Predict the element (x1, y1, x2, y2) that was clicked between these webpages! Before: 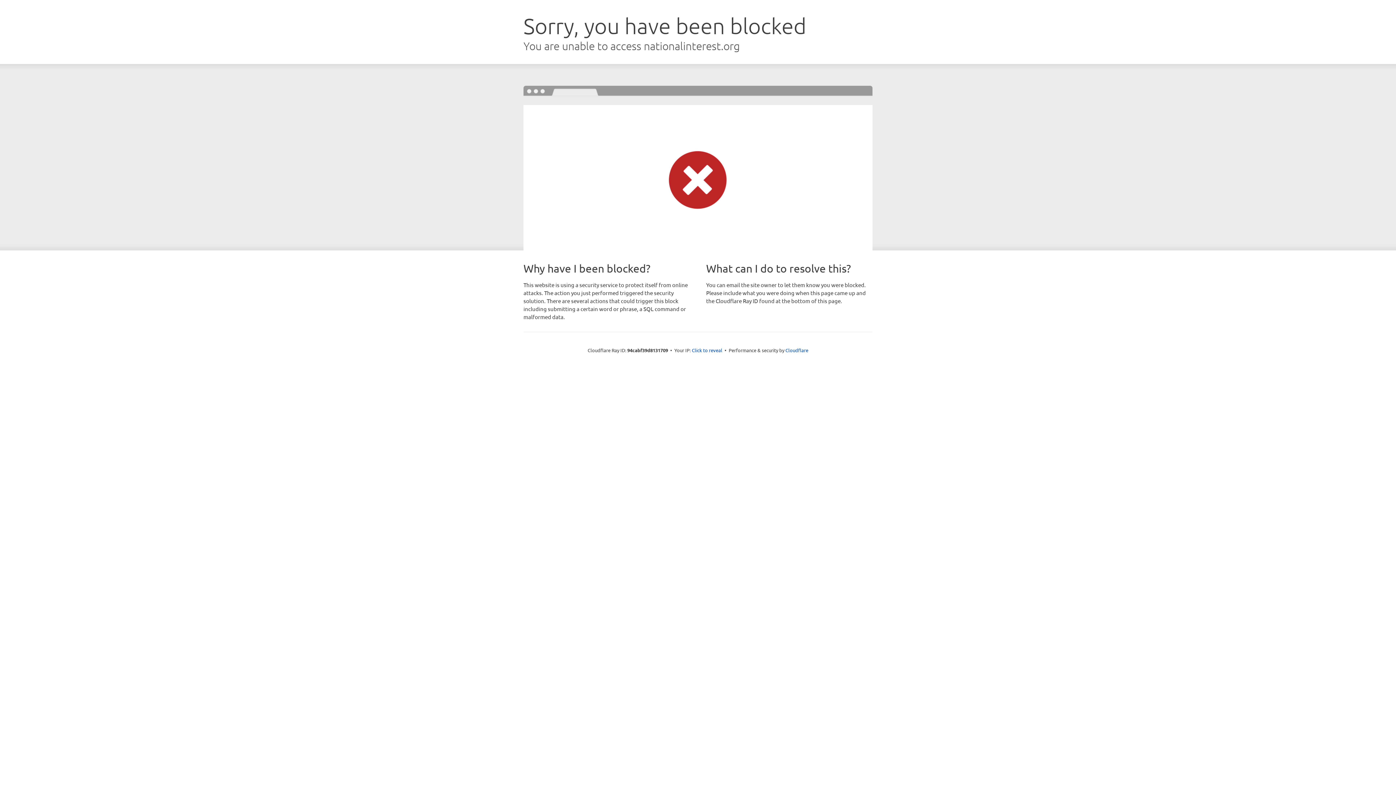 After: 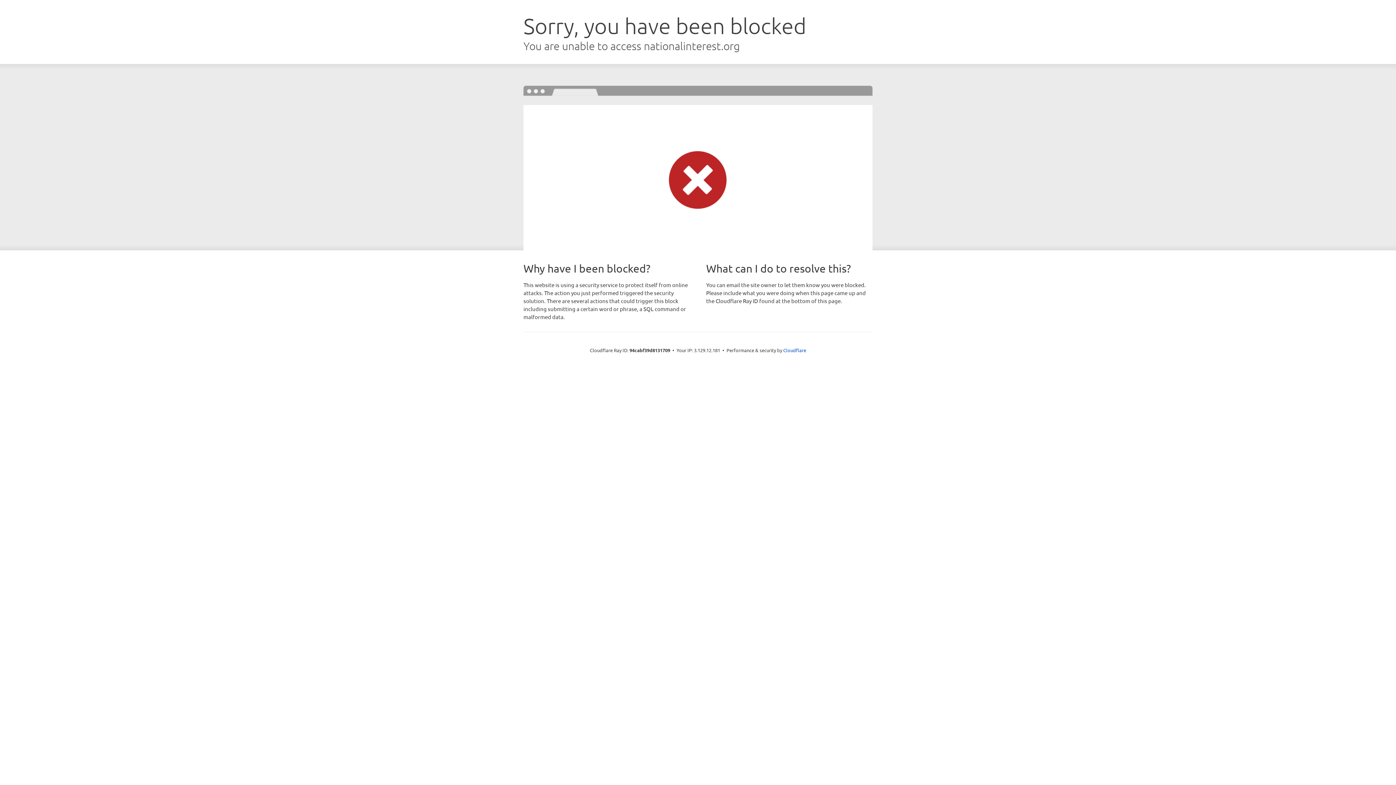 Action: bbox: (692, 346, 722, 353) label: Click to reveal